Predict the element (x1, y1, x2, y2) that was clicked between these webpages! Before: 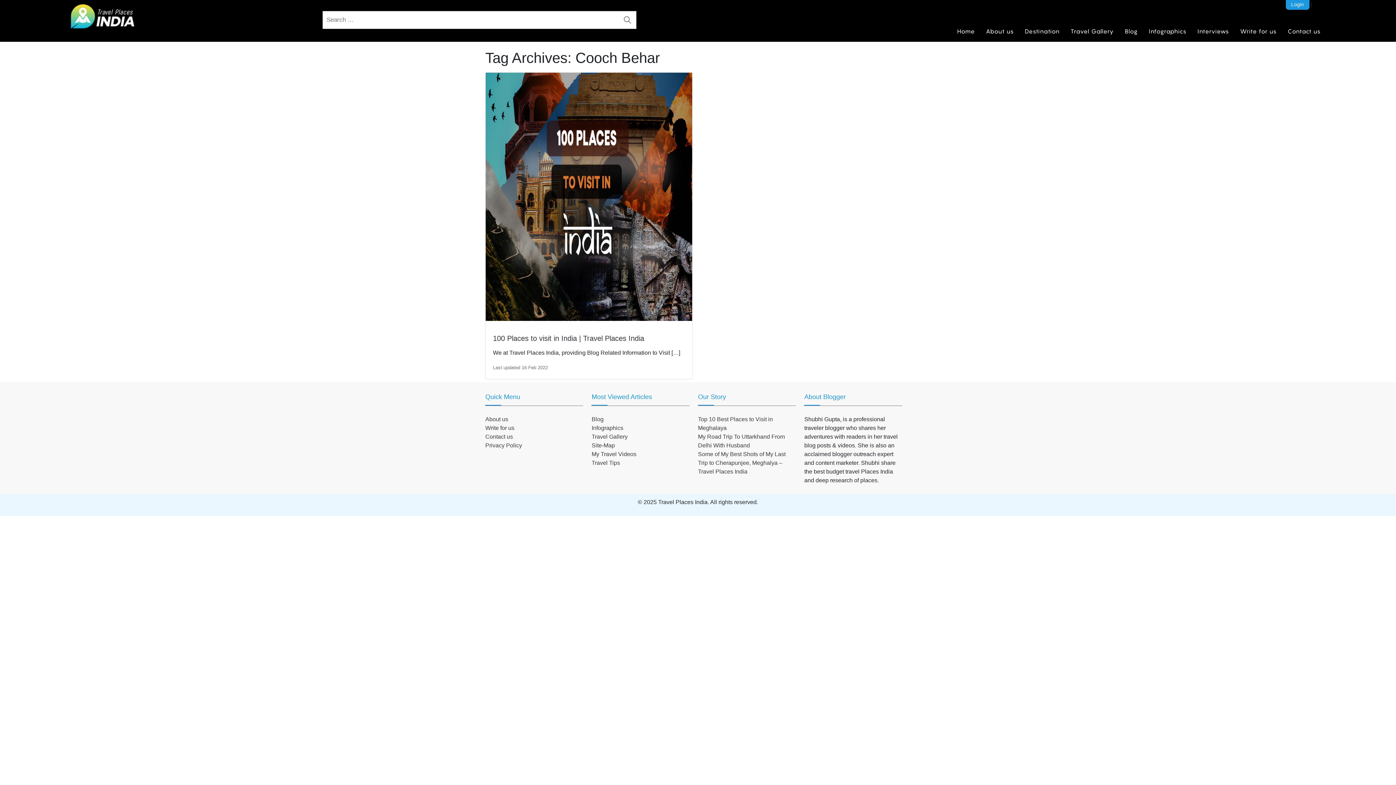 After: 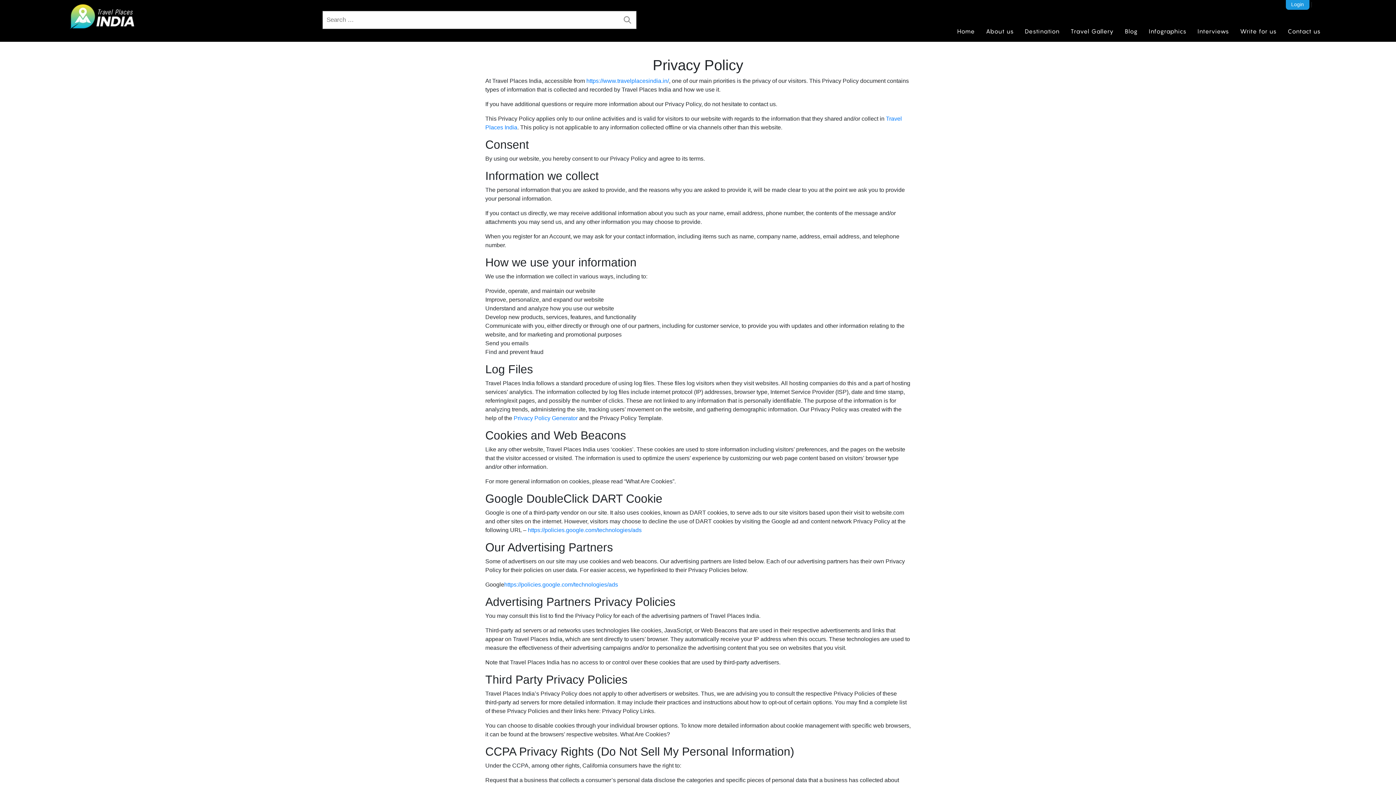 Action: bbox: (485, 442, 522, 448) label: Privacy Policy